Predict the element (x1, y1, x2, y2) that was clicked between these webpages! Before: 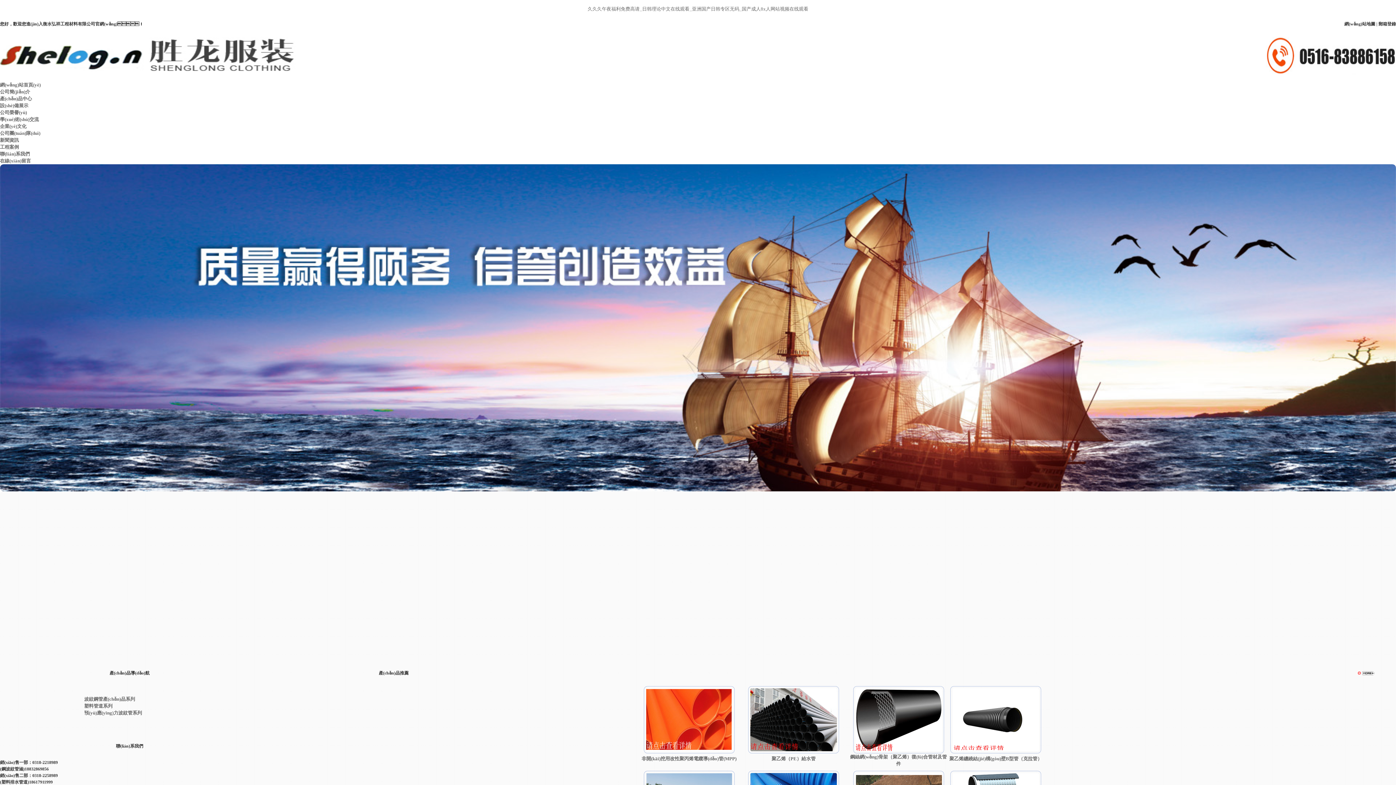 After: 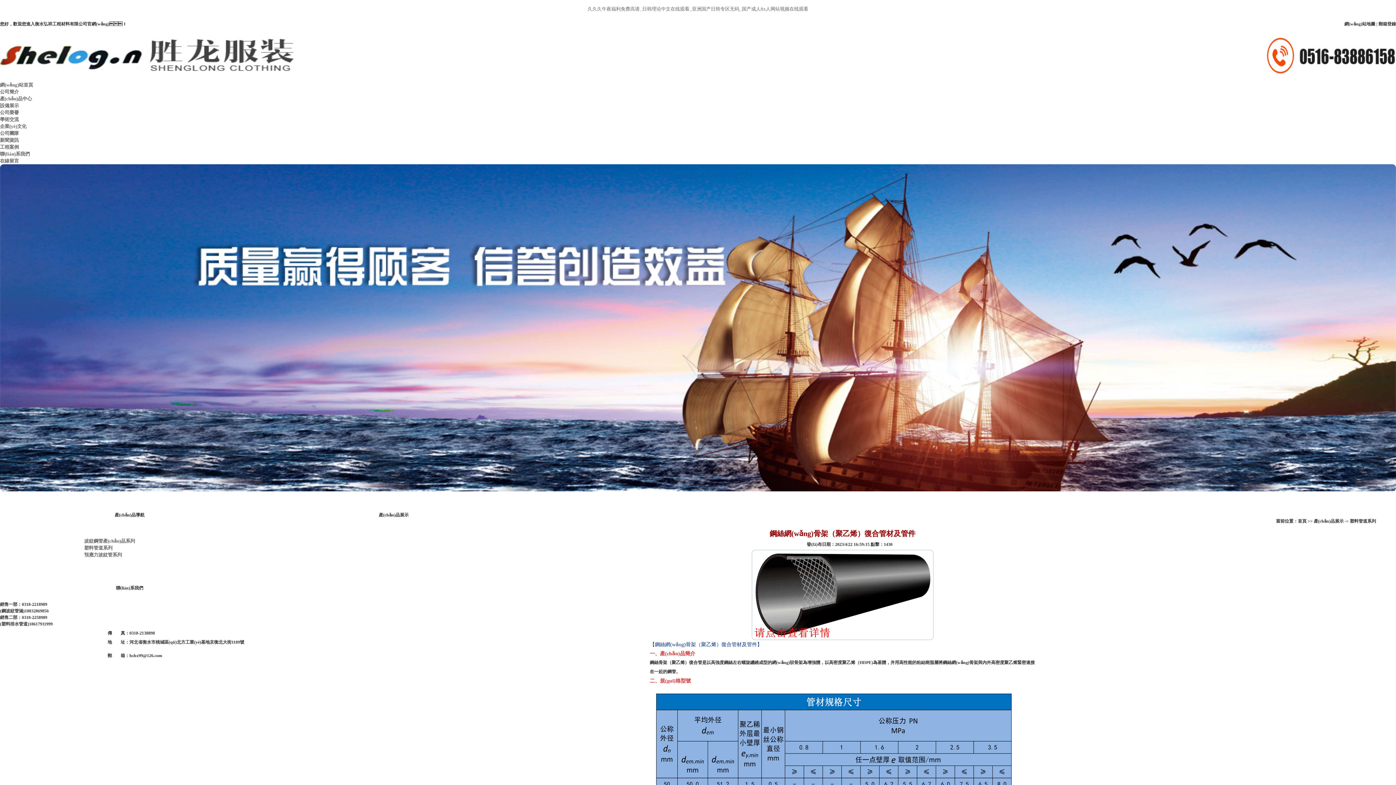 Action: bbox: (853, 749, 944, 754)